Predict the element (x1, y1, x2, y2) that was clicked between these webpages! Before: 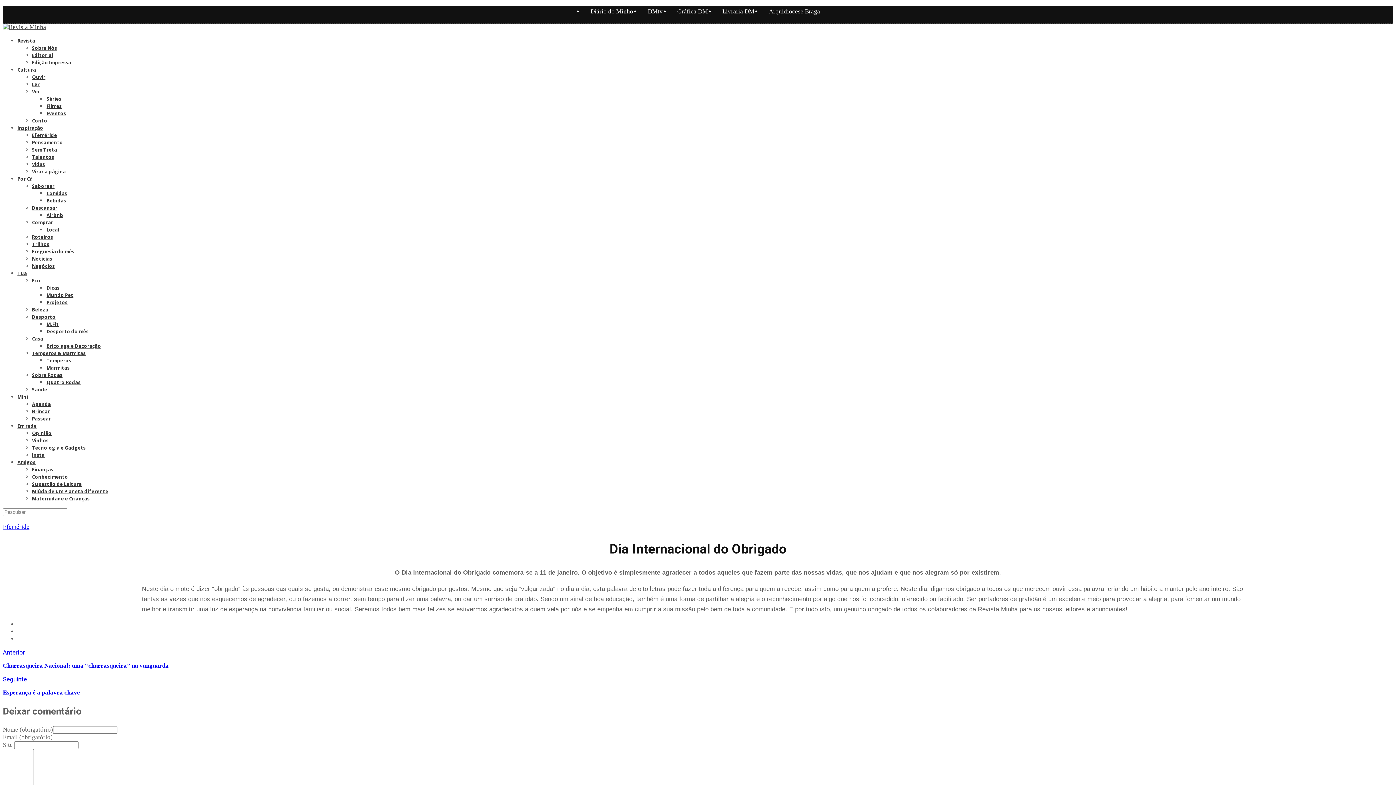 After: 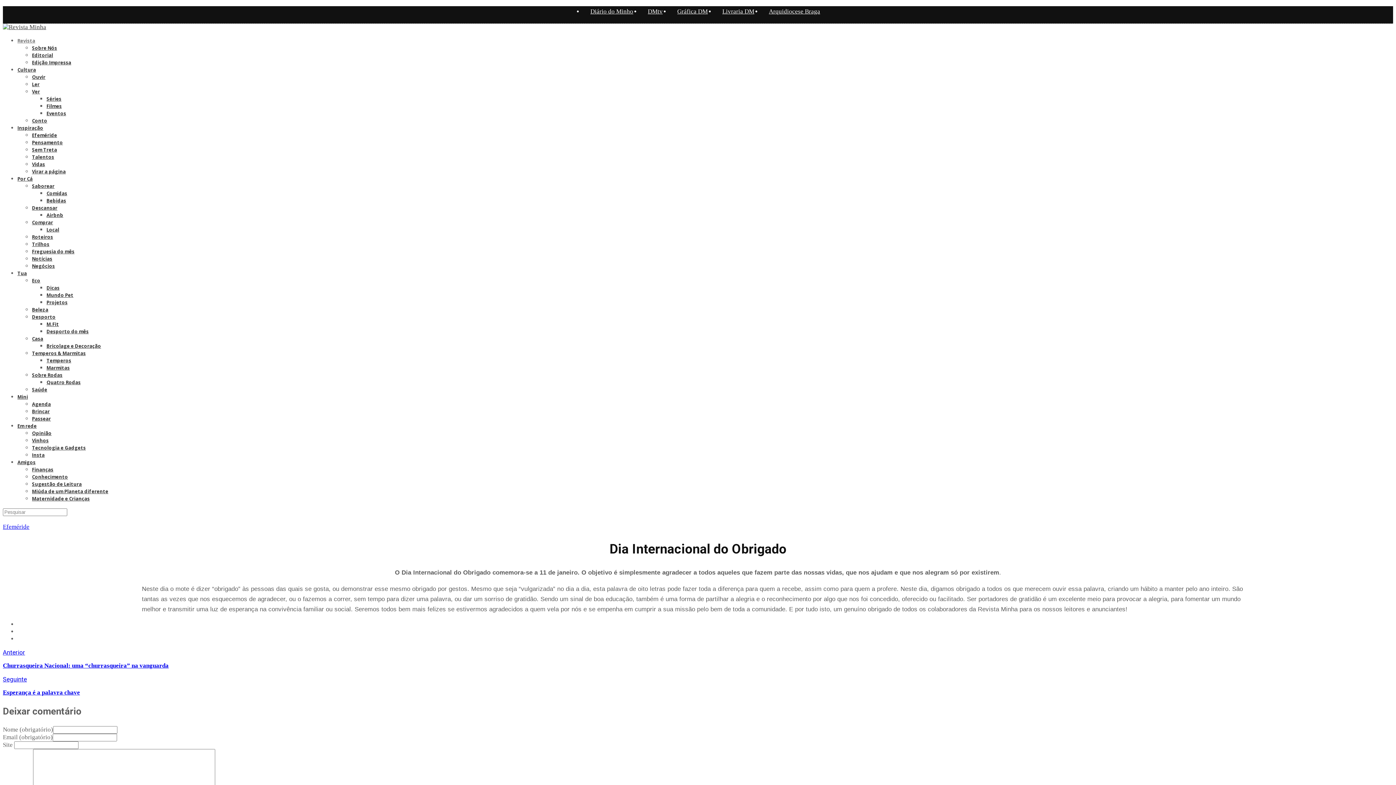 Action: bbox: (17, 37, 35, 44) label: Revista